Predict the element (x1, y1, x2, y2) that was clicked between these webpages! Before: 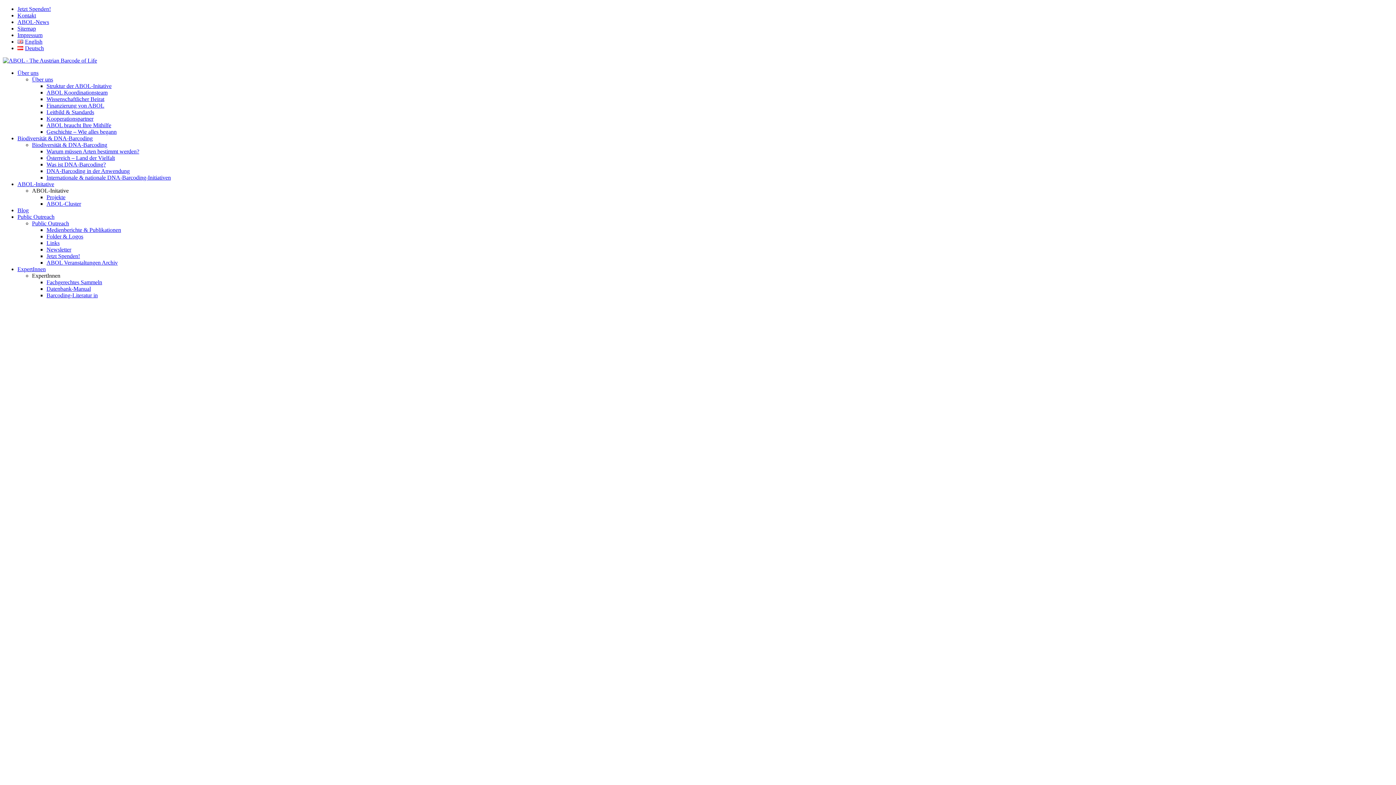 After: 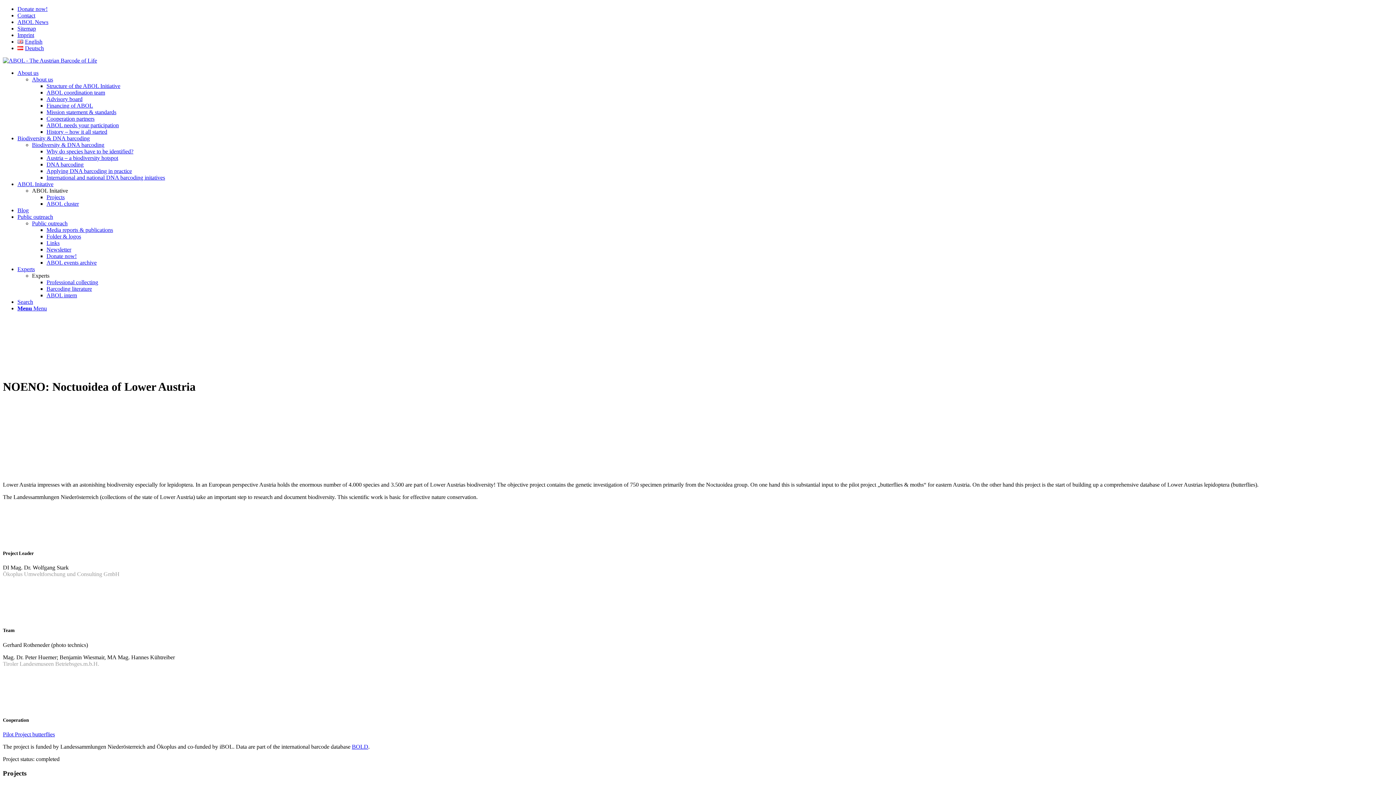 Action: label: English bbox: (17, 38, 42, 44)